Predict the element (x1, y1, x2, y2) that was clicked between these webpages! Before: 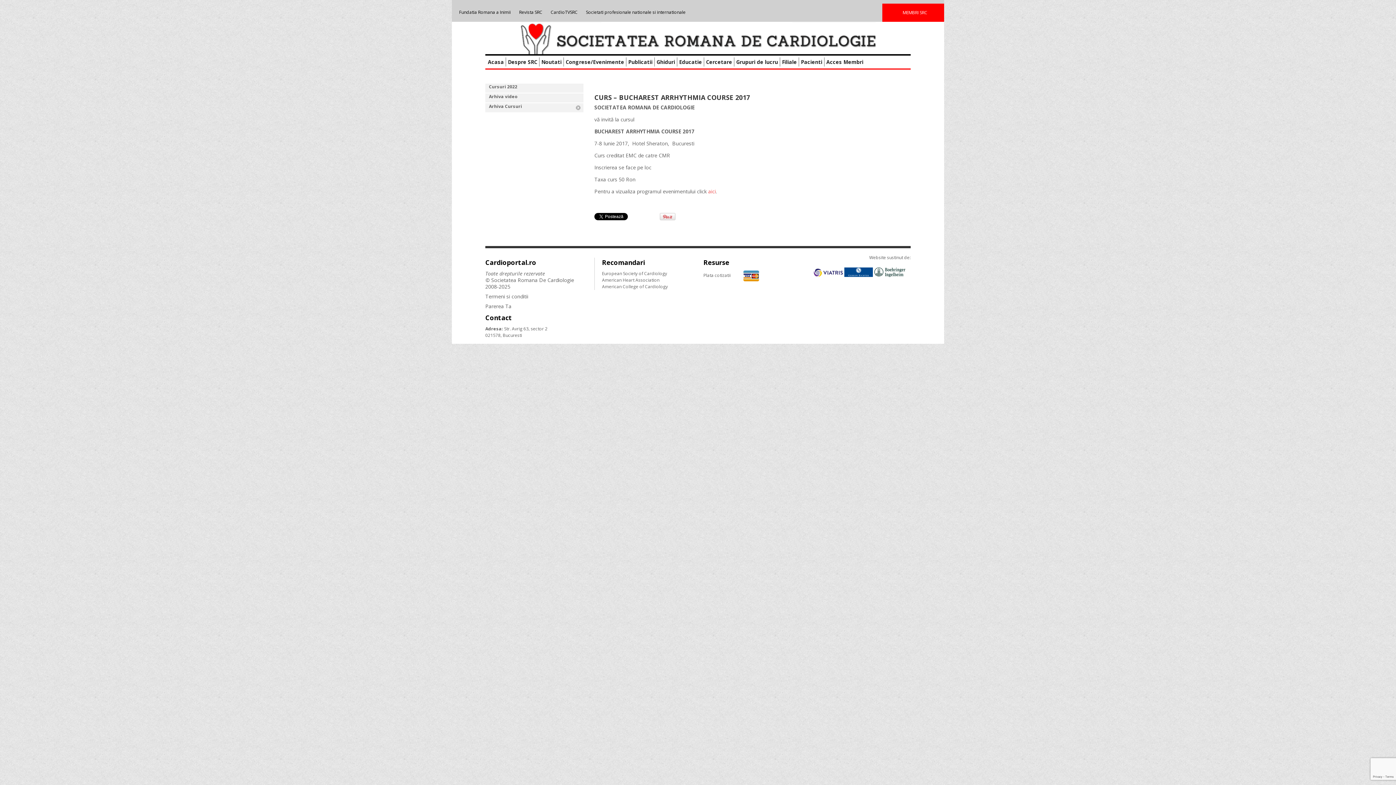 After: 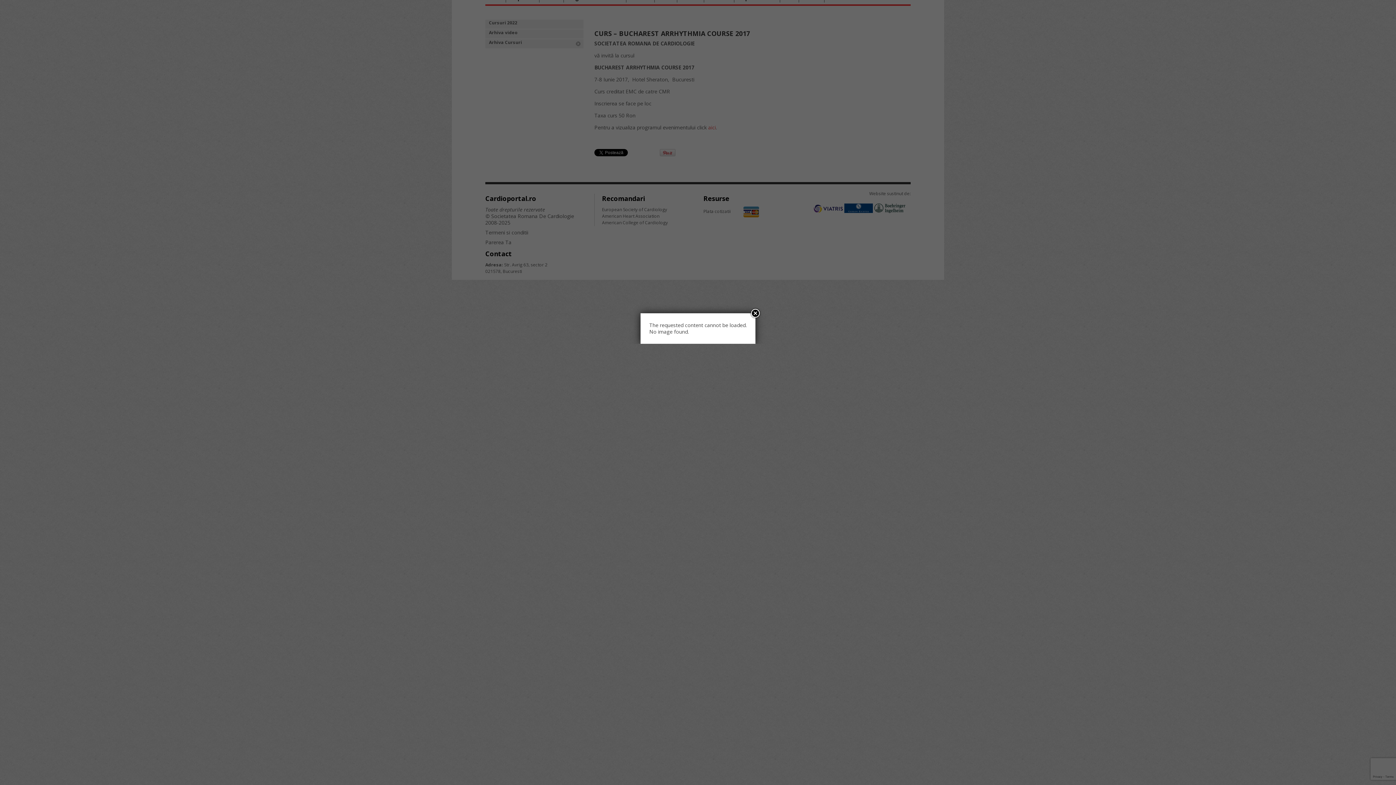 Action: label: Pacienti bbox: (801, 58, 822, 65)